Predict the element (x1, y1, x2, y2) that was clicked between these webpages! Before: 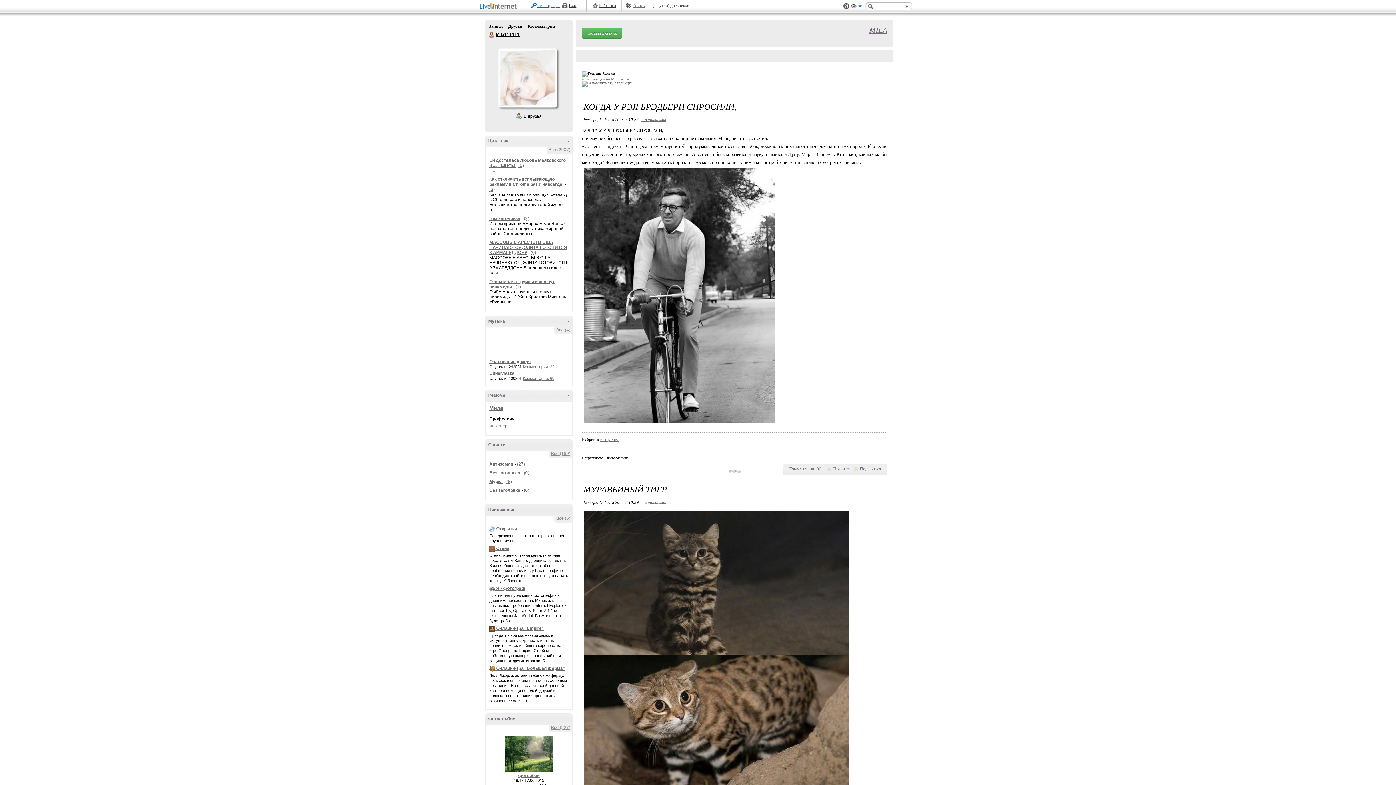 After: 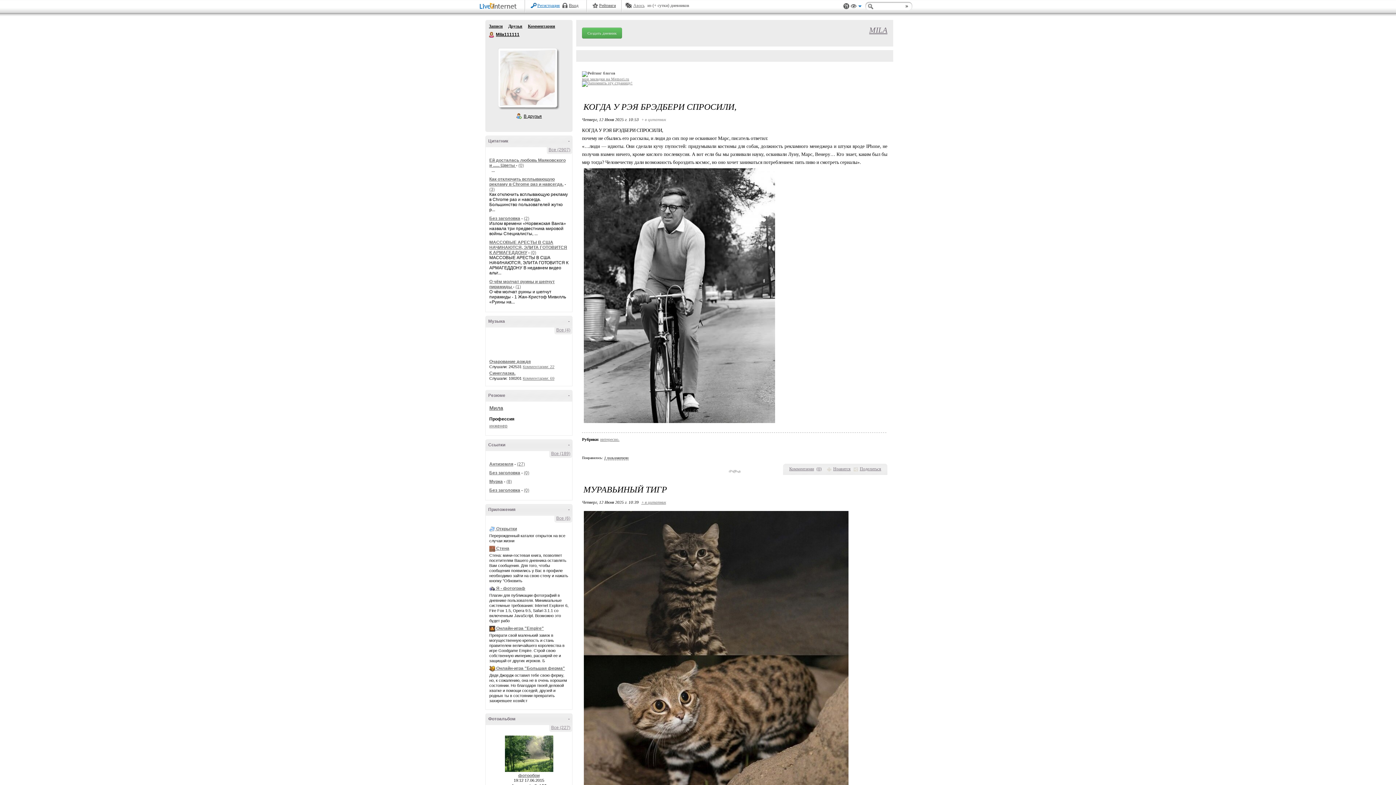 Action: label: + в цитатник bbox: (640, 117, 666, 121)